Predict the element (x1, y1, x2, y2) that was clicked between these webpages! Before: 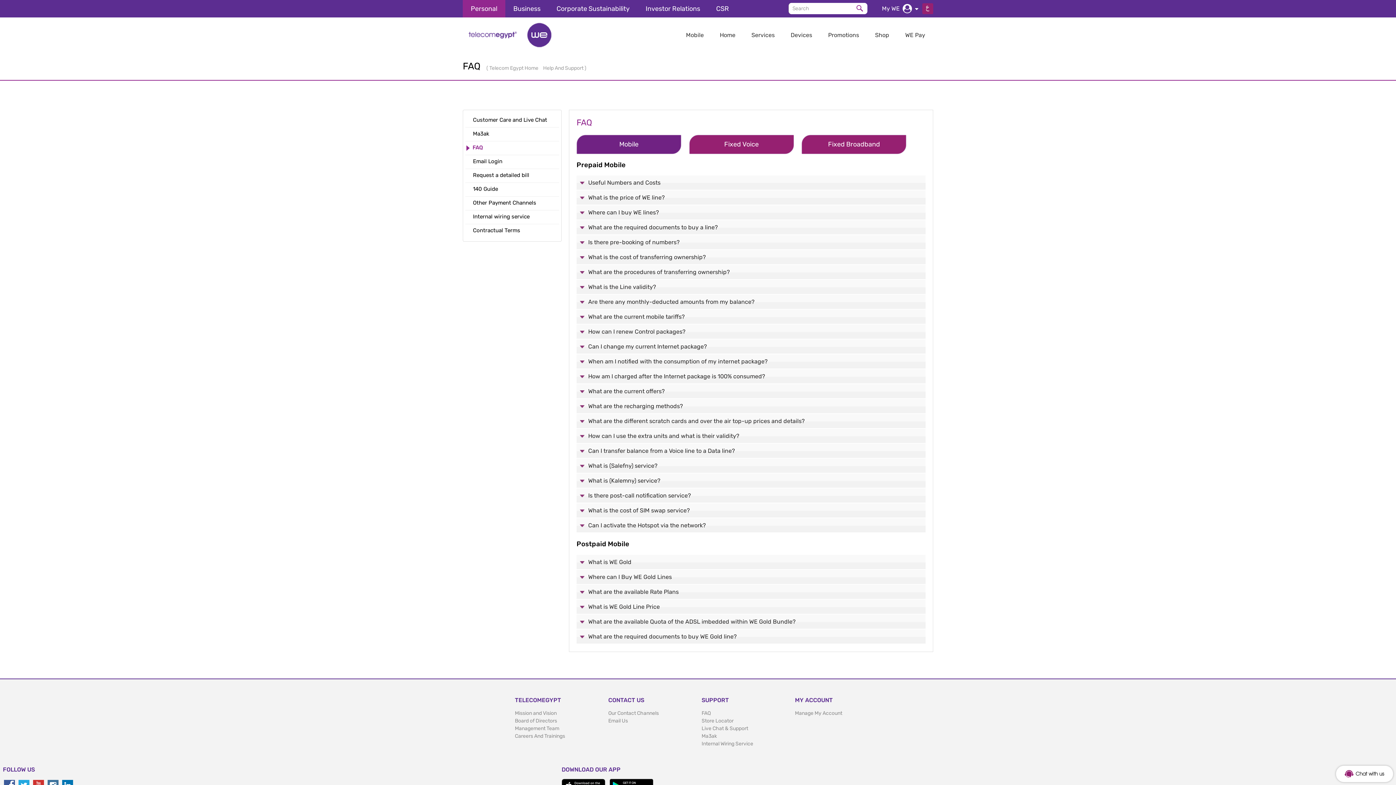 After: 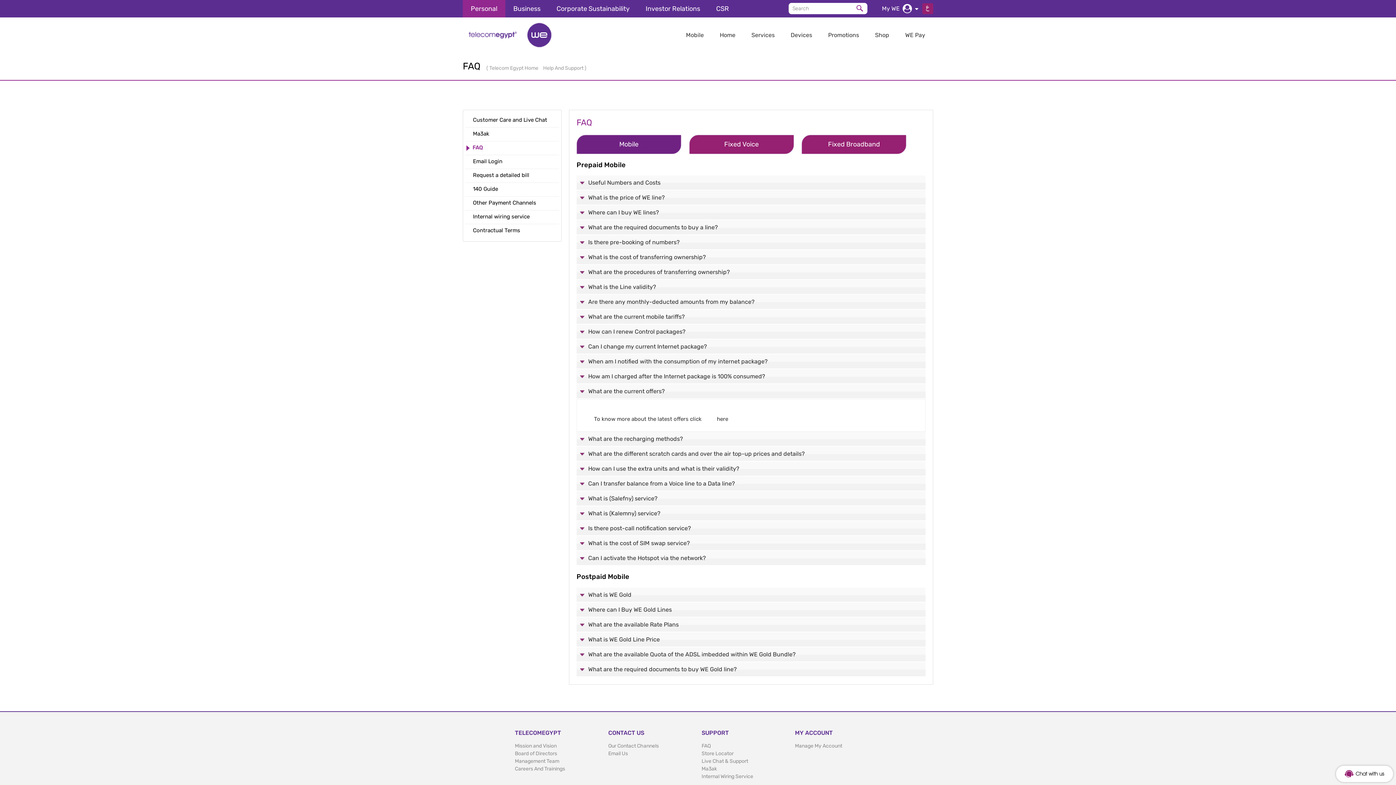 Action: label: What are the current offers? bbox: (576, 384, 925, 399)